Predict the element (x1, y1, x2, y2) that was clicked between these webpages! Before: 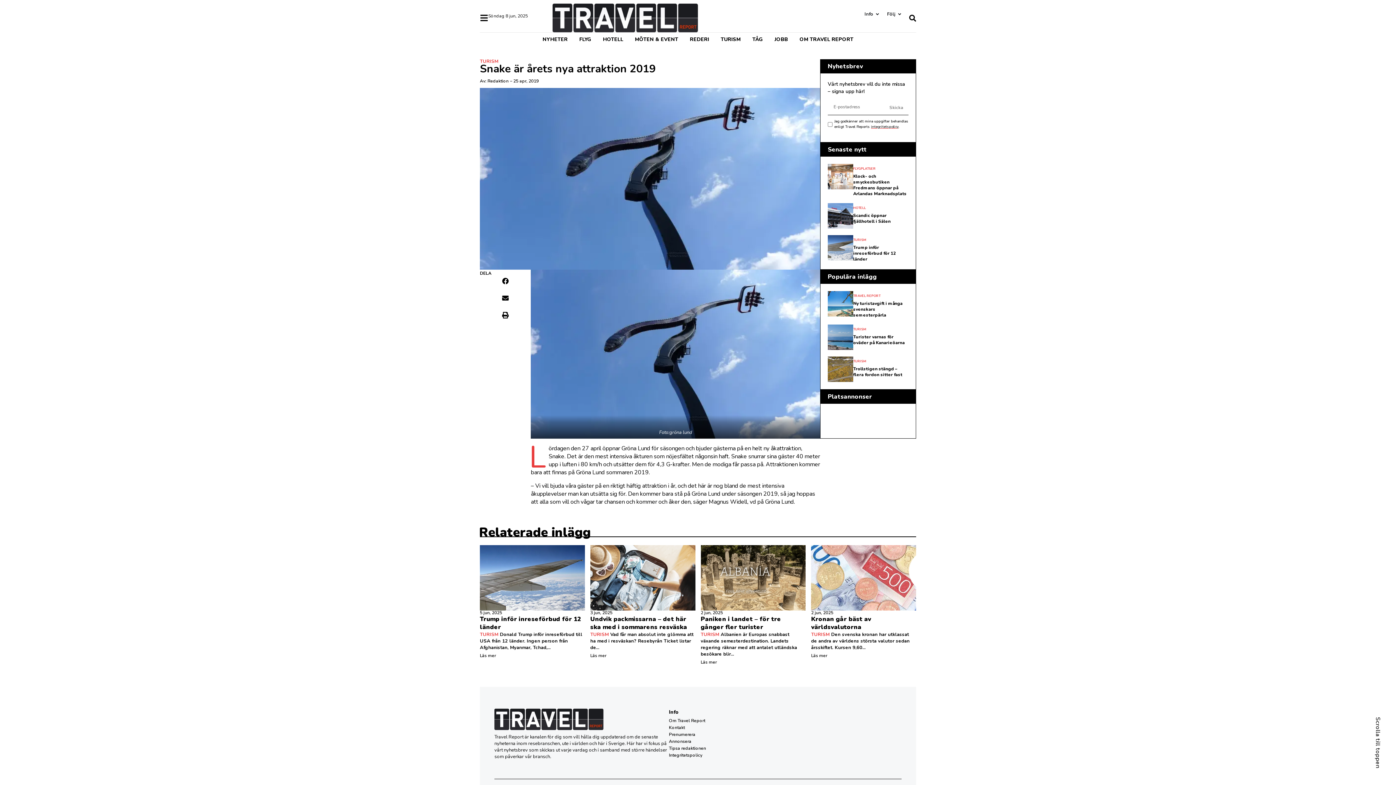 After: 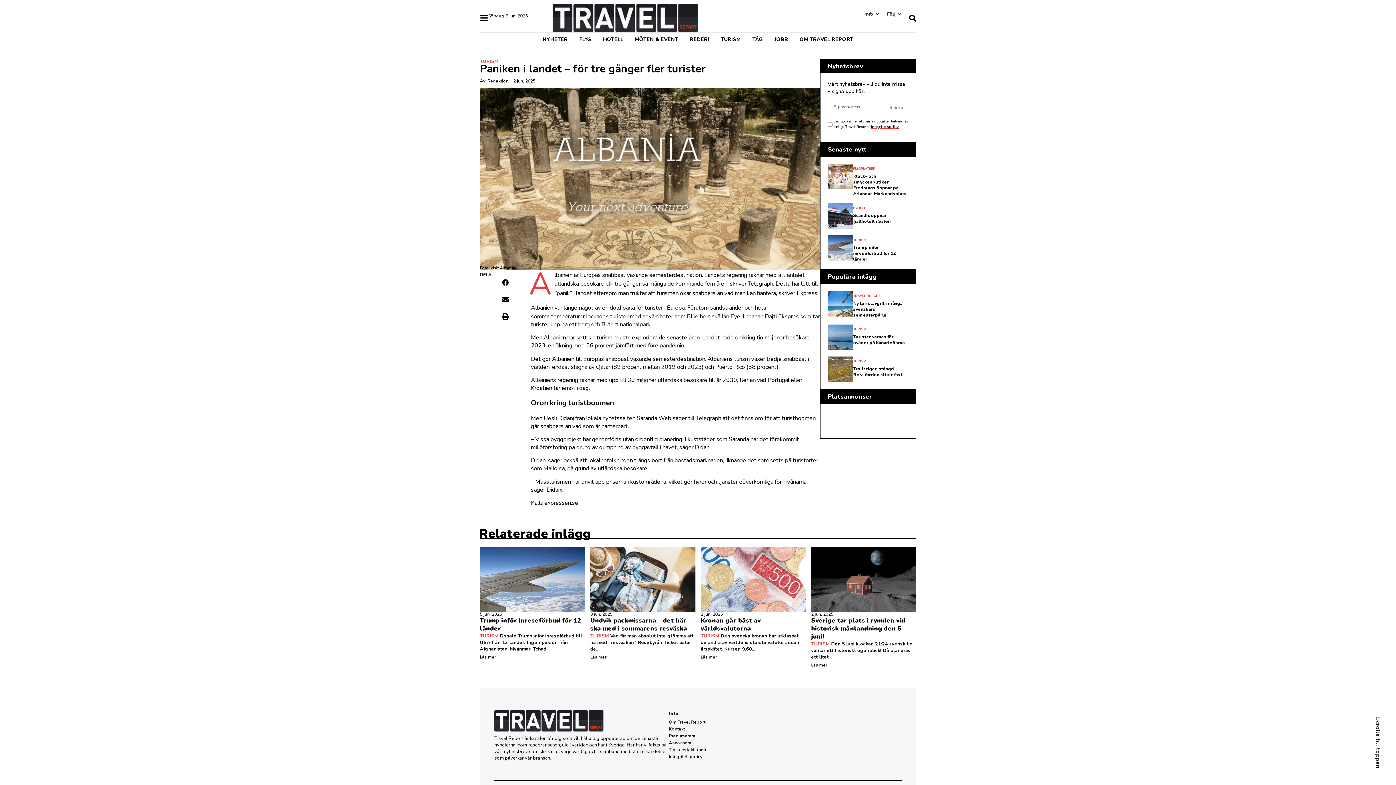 Action: bbox: (700, 615, 781, 631) label: Paniken i landet – för tre gånger fler turister